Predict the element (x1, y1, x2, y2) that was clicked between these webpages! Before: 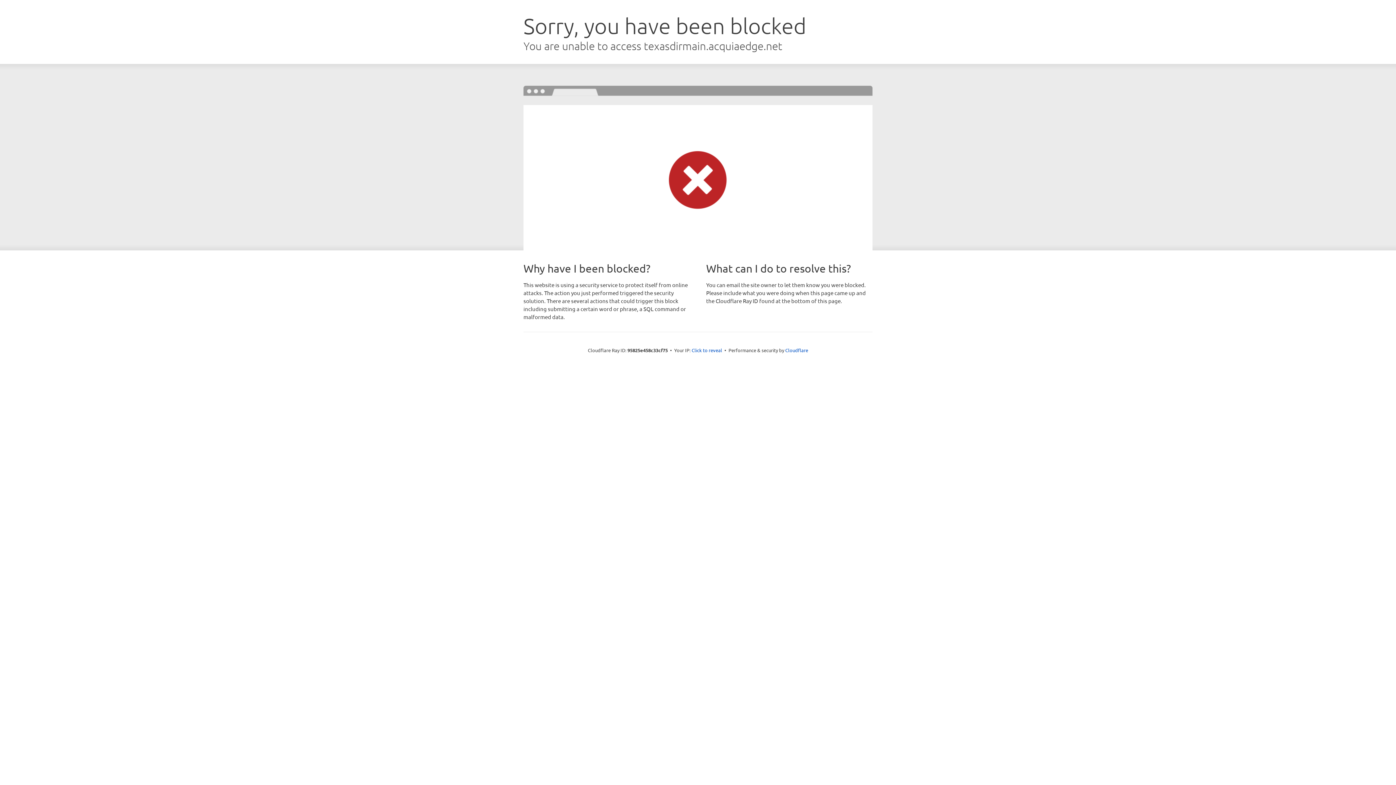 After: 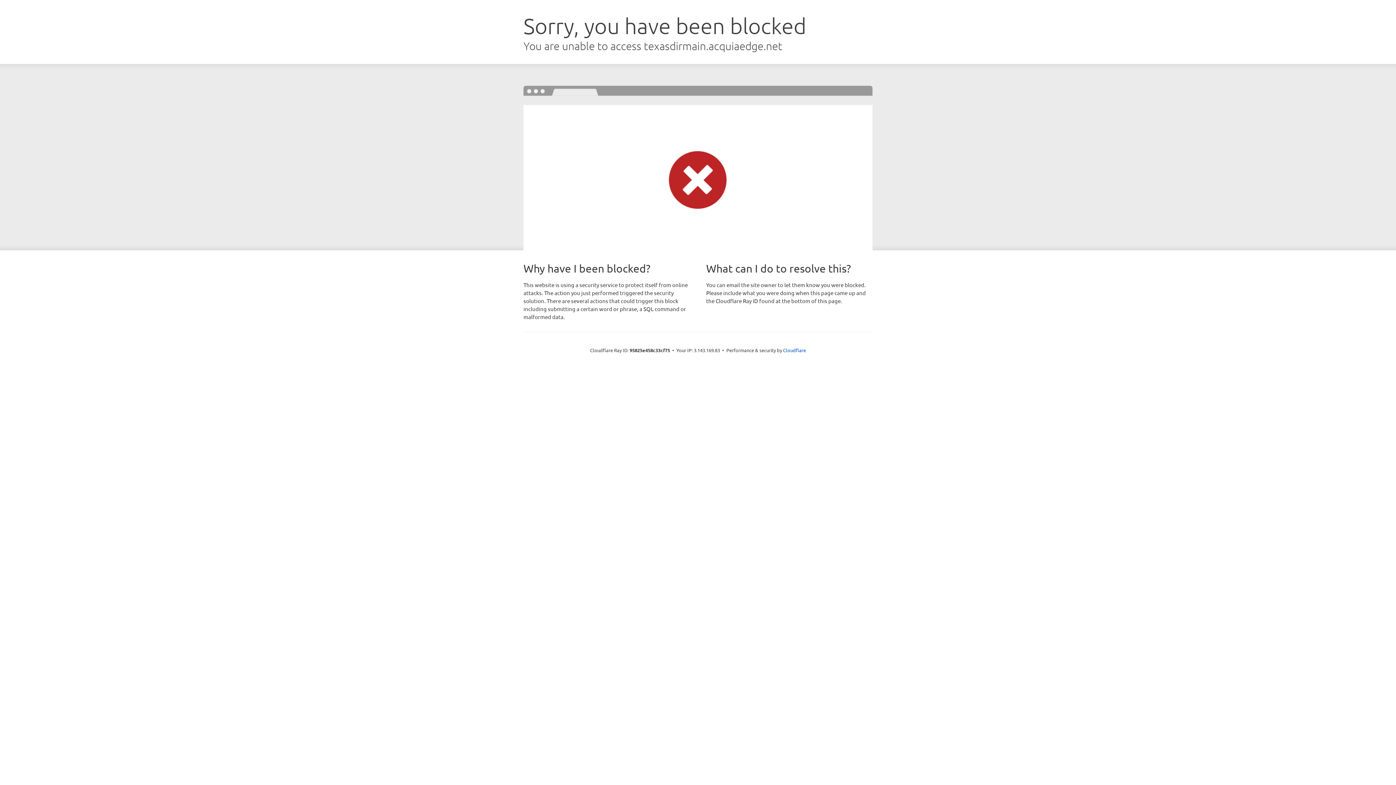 Action: label: Click to reveal bbox: (691, 346, 722, 353)